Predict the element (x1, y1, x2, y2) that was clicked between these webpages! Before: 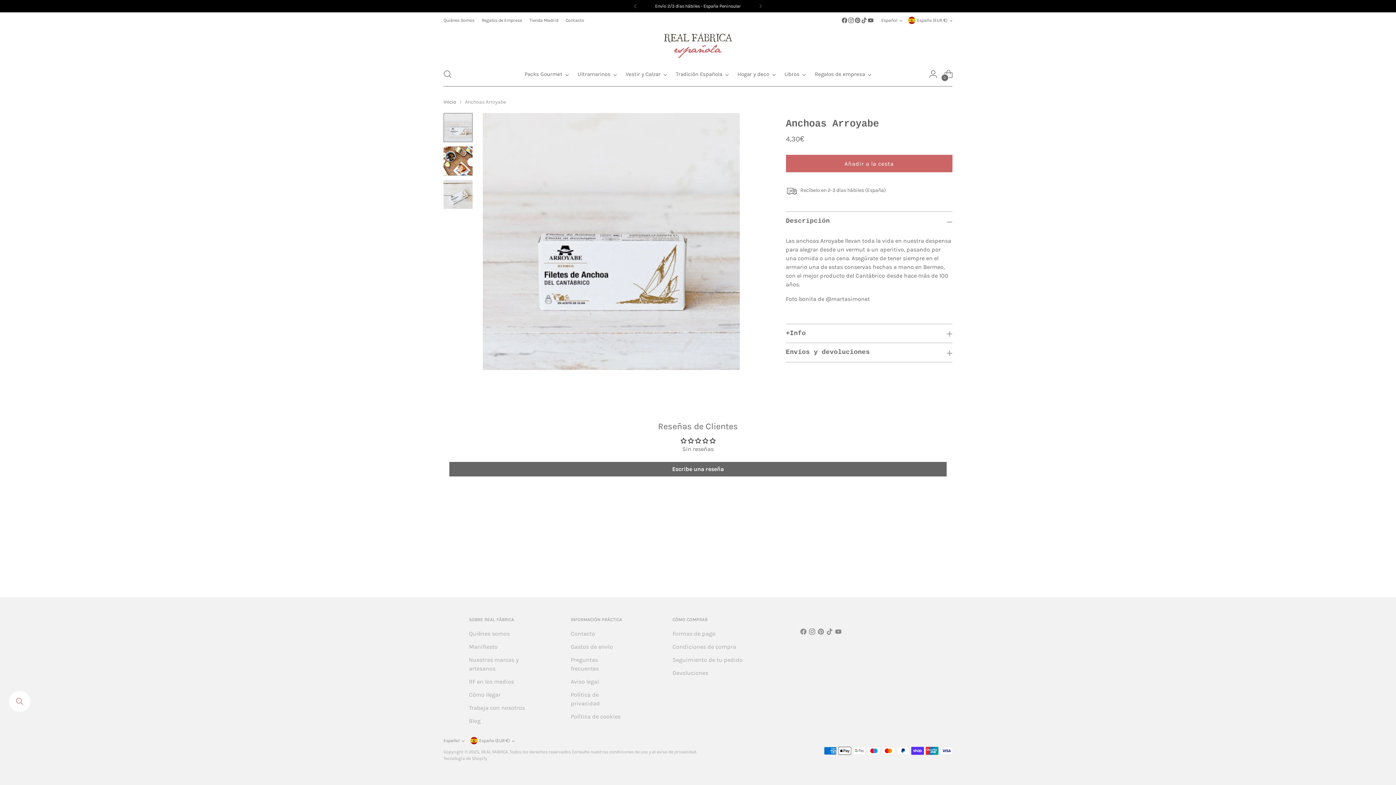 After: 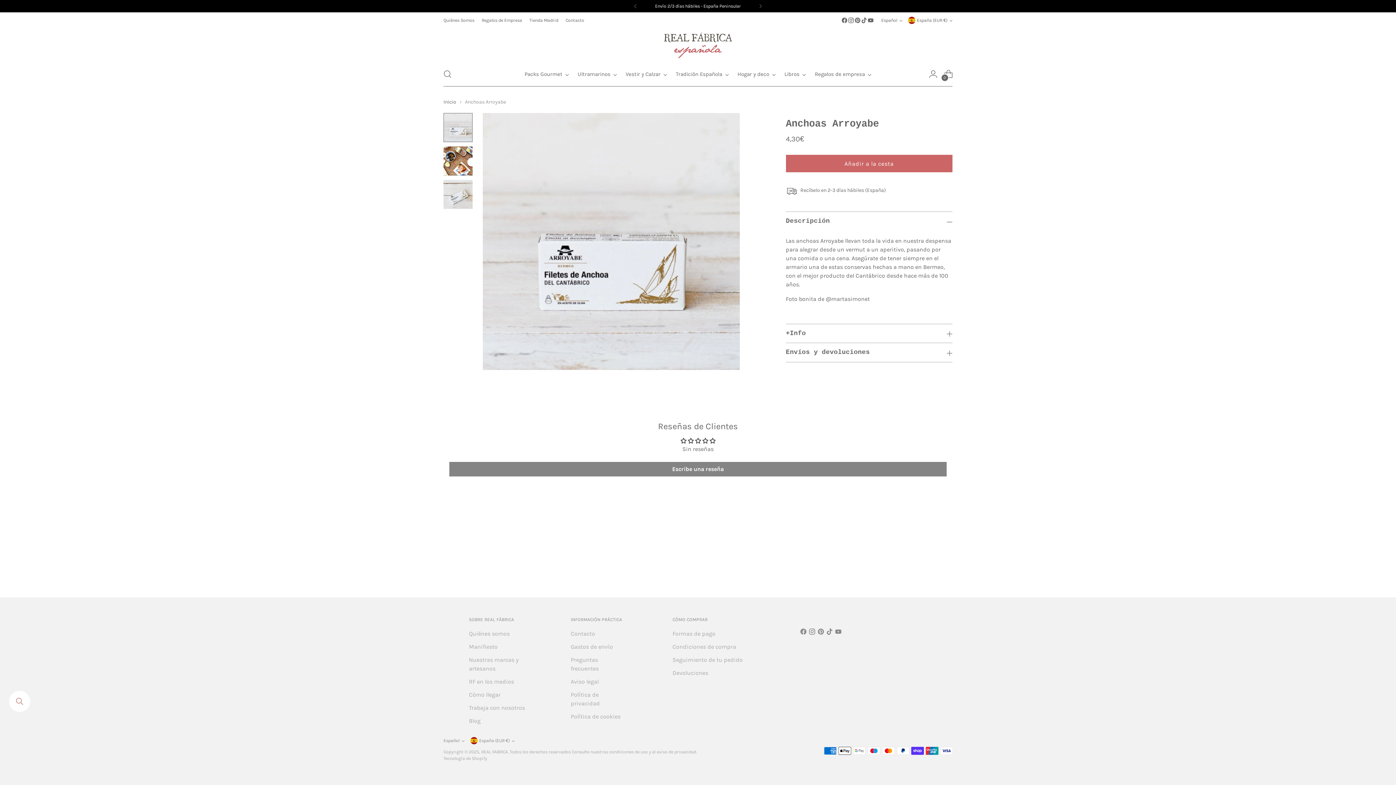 Action: label: Escribe una reseña bbox: (449, 462, 946, 476)